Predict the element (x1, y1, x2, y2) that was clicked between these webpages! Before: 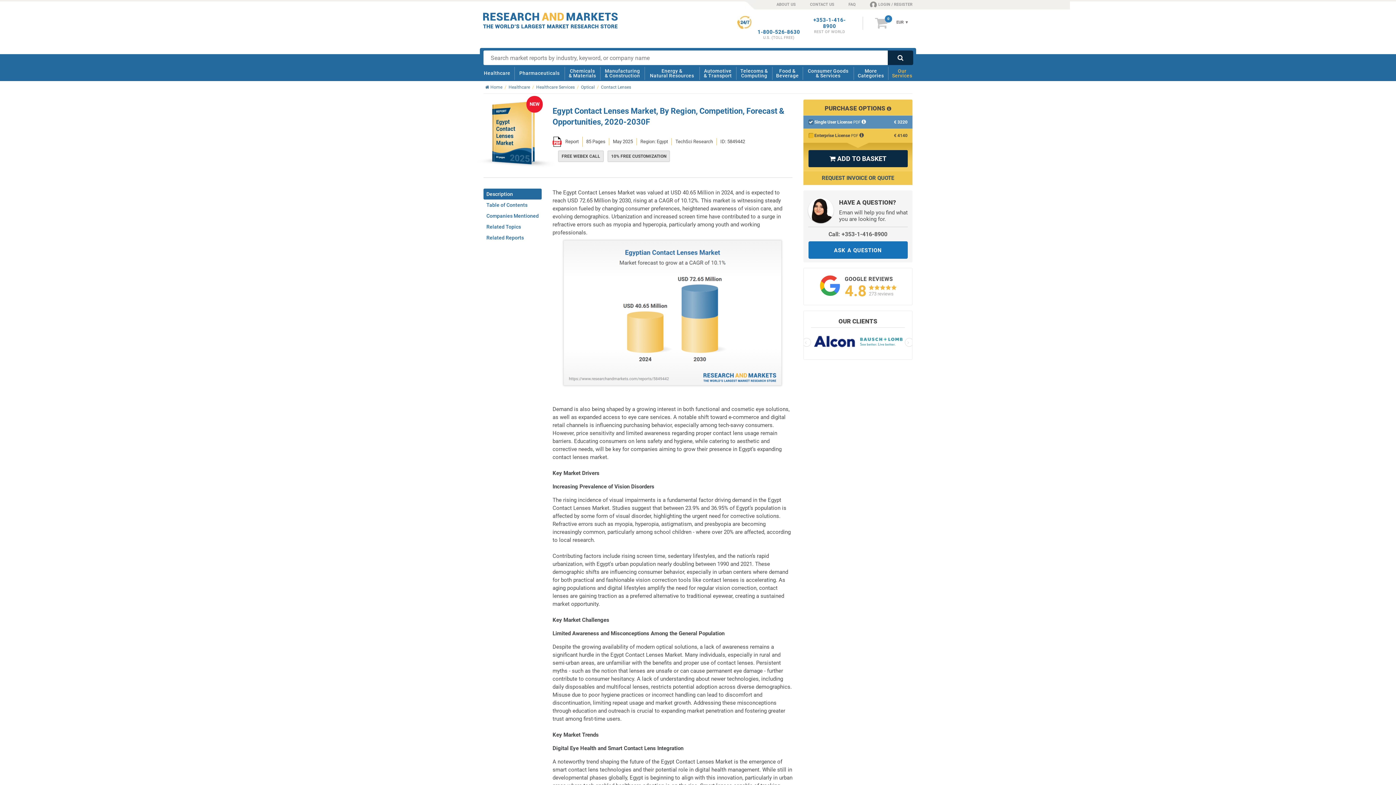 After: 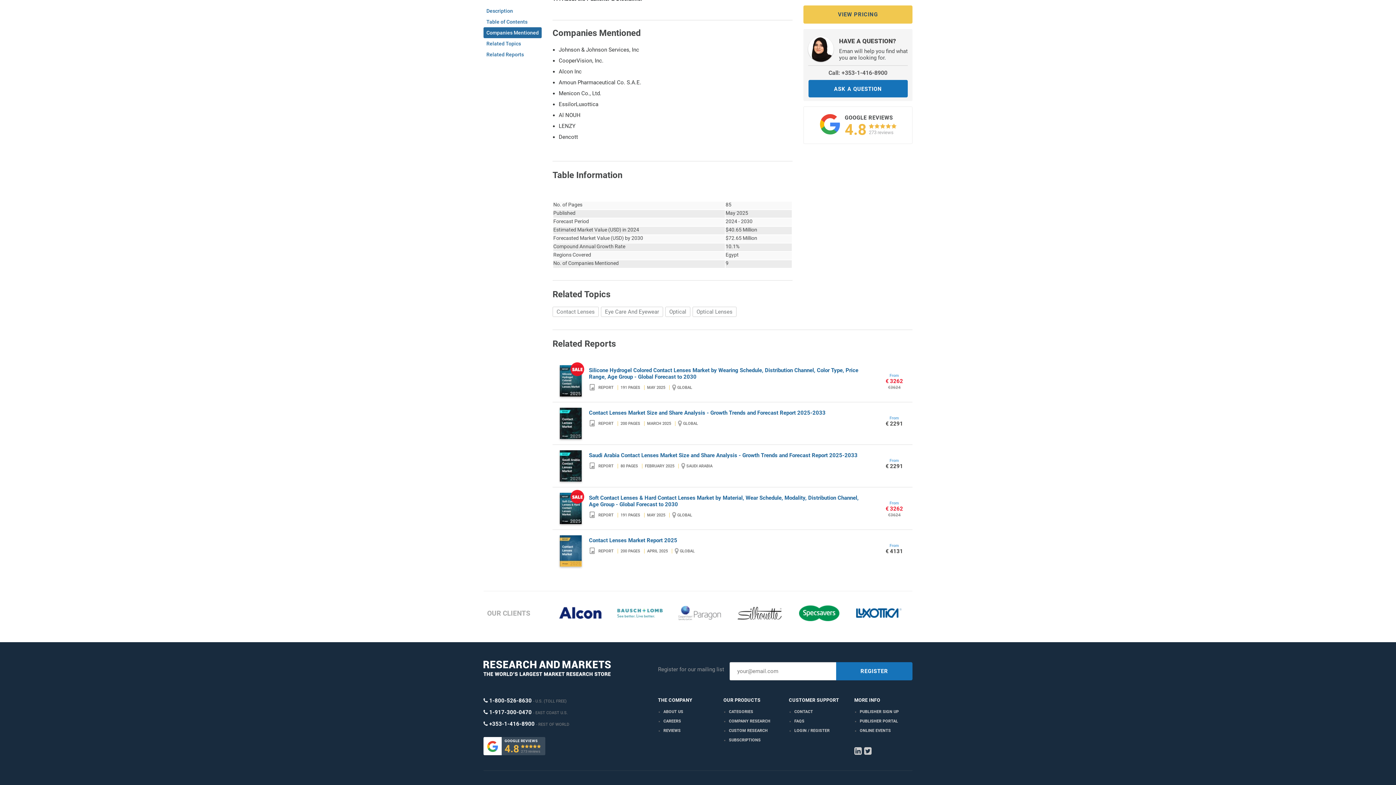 Action: label: Companies Mentioned bbox: (483, 210, 541, 221)